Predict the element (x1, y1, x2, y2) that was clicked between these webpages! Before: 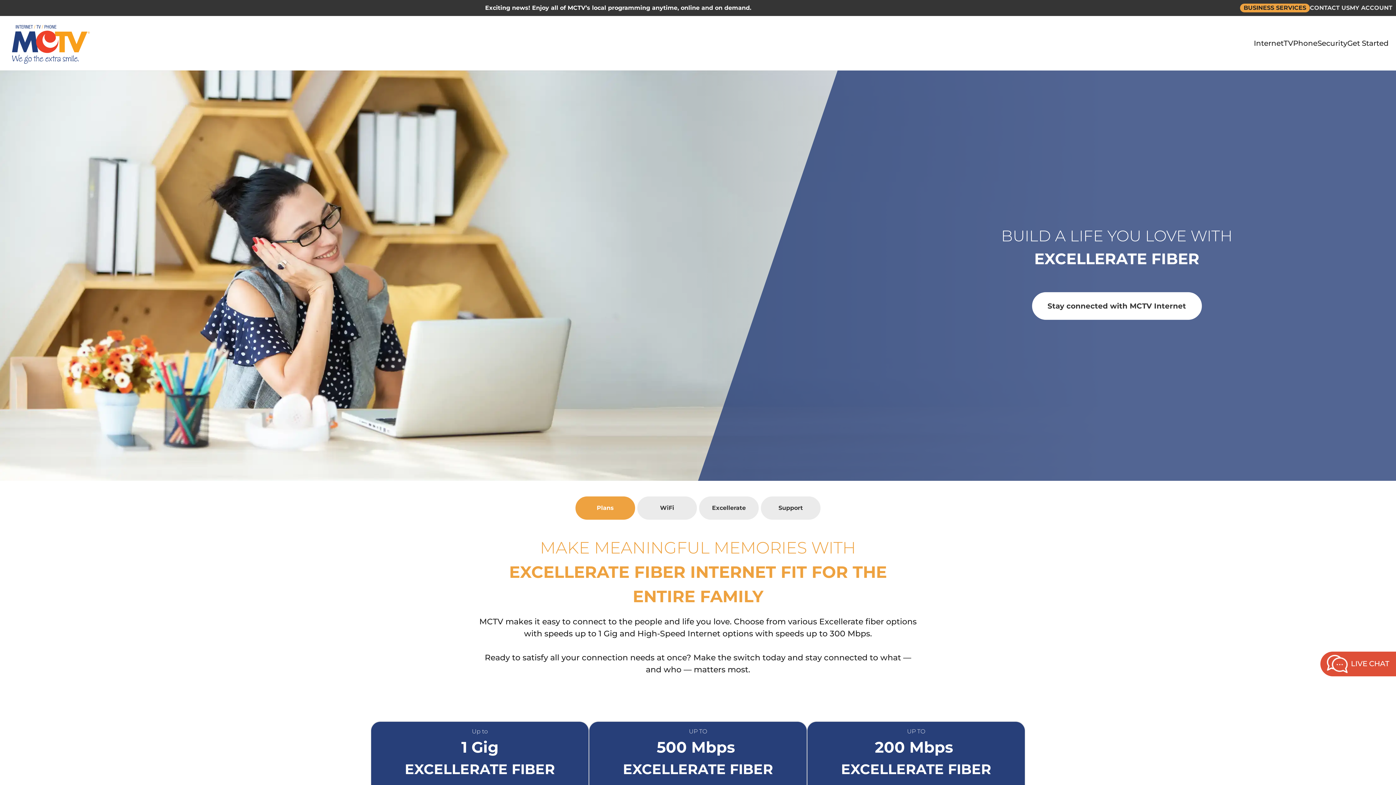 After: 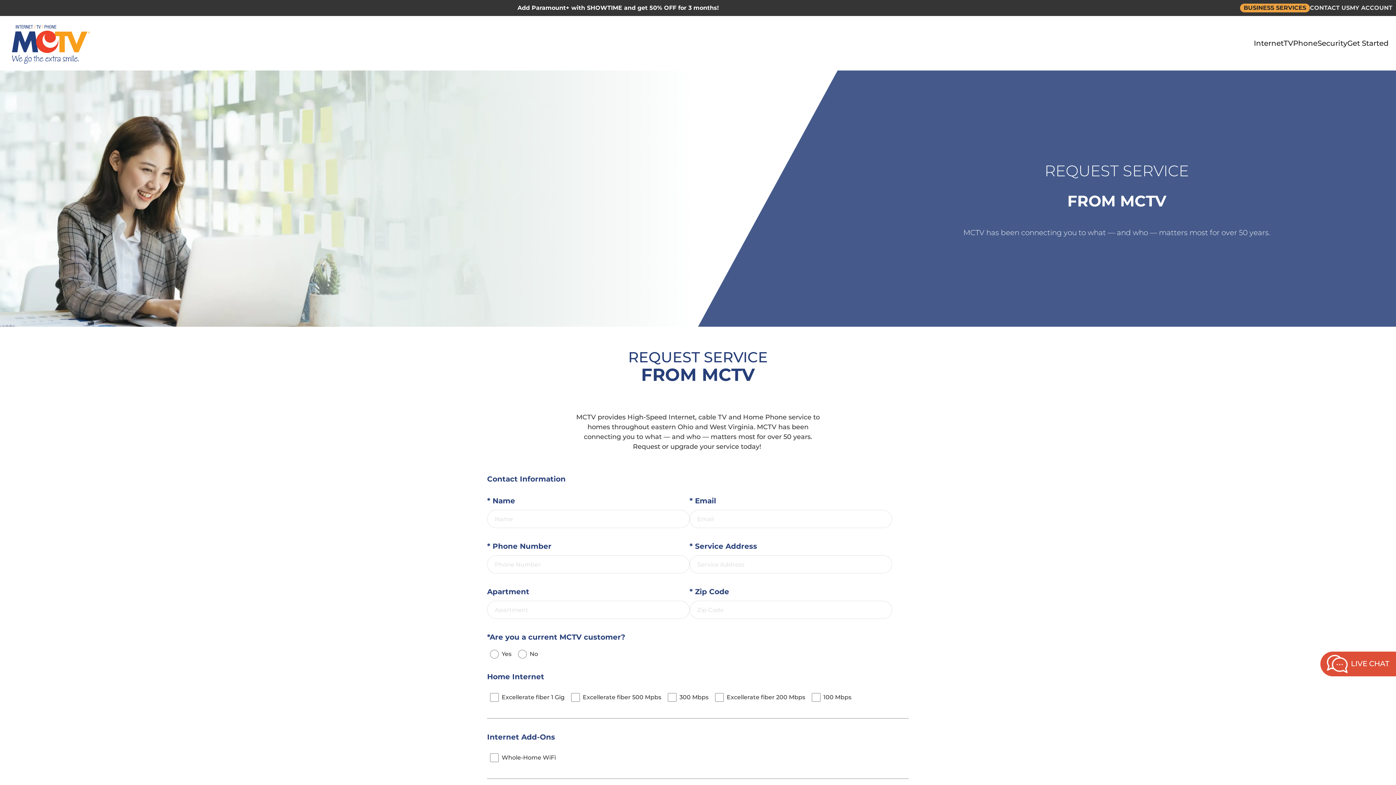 Action: bbox: (1040, 205, 1193, 211) label: Stay connected with MCTV Internet